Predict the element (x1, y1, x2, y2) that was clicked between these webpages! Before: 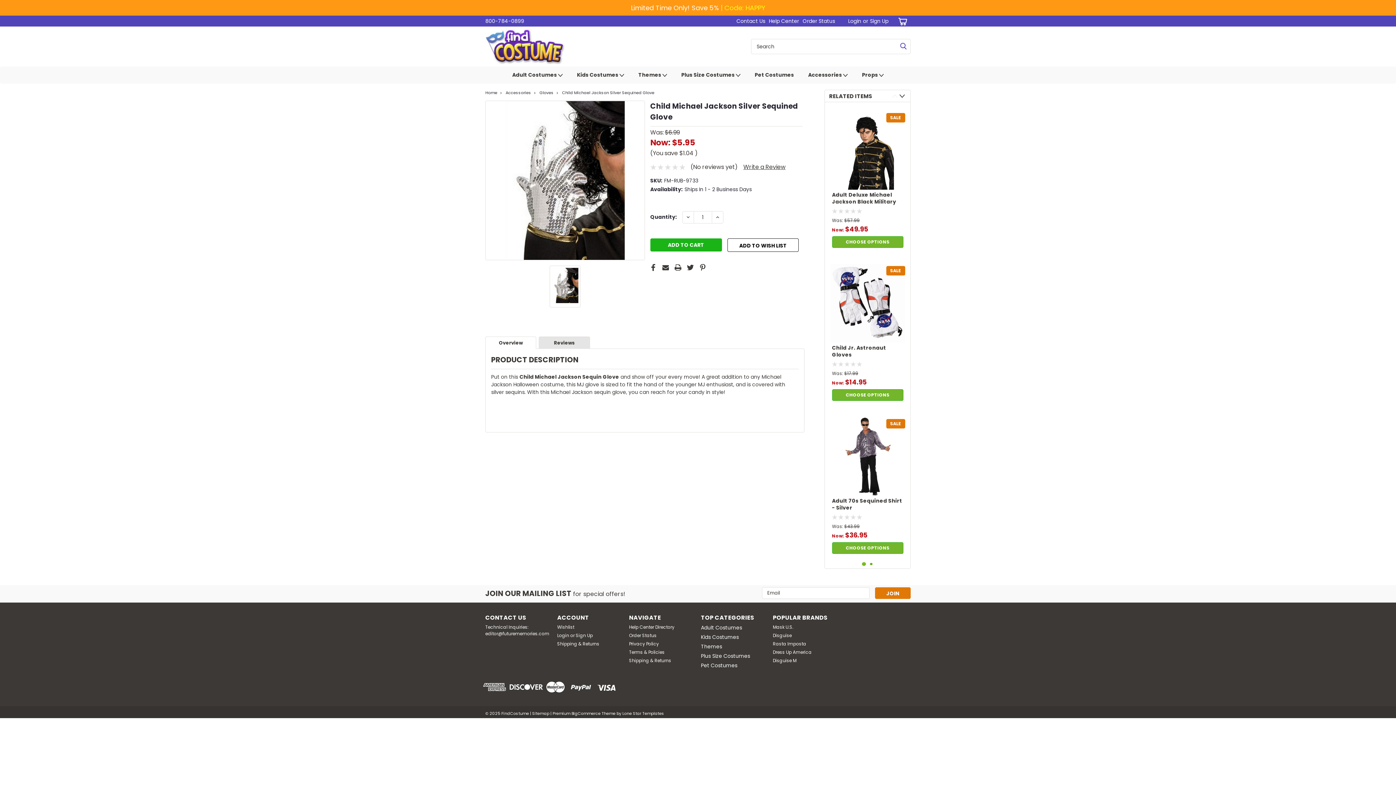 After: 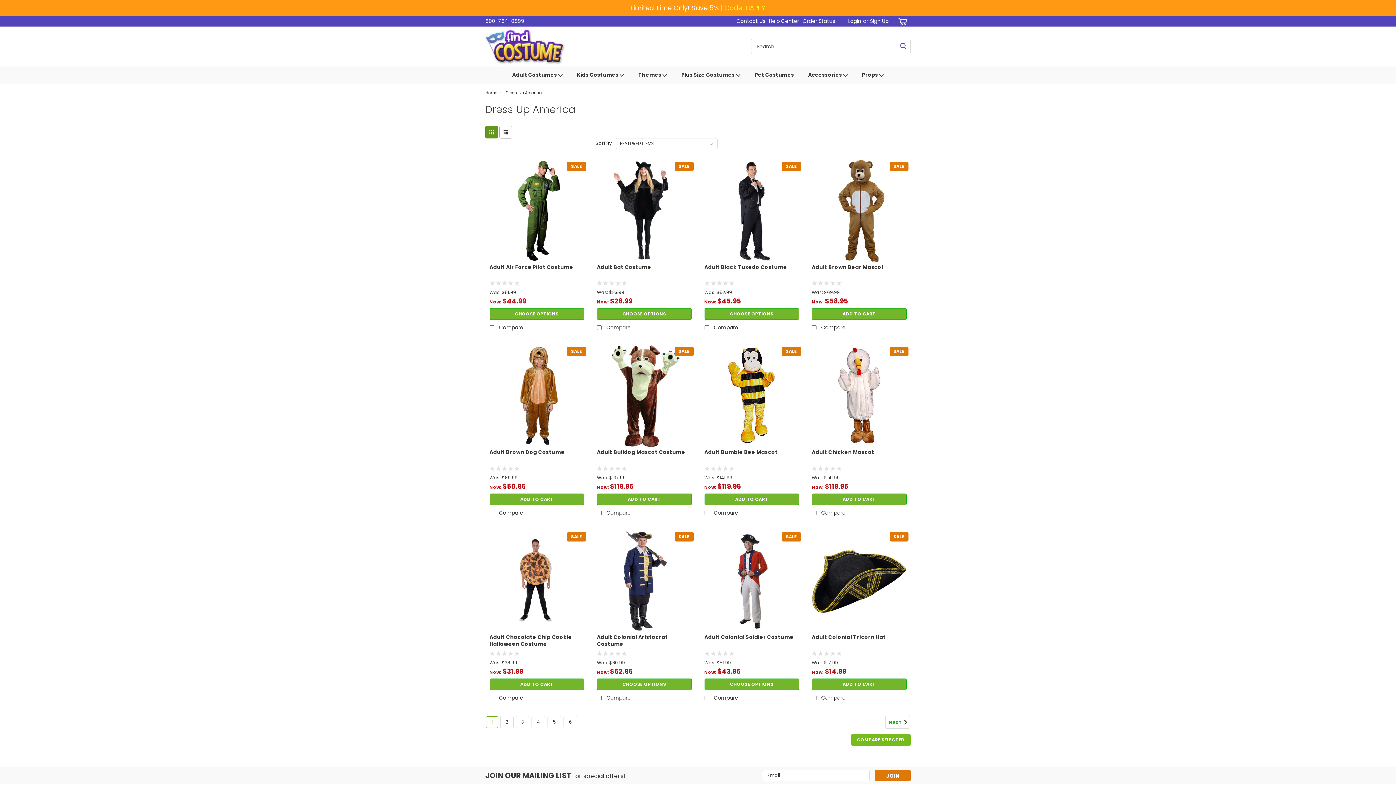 Action: label: Dress Up America bbox: (773, 649, 811, 655)